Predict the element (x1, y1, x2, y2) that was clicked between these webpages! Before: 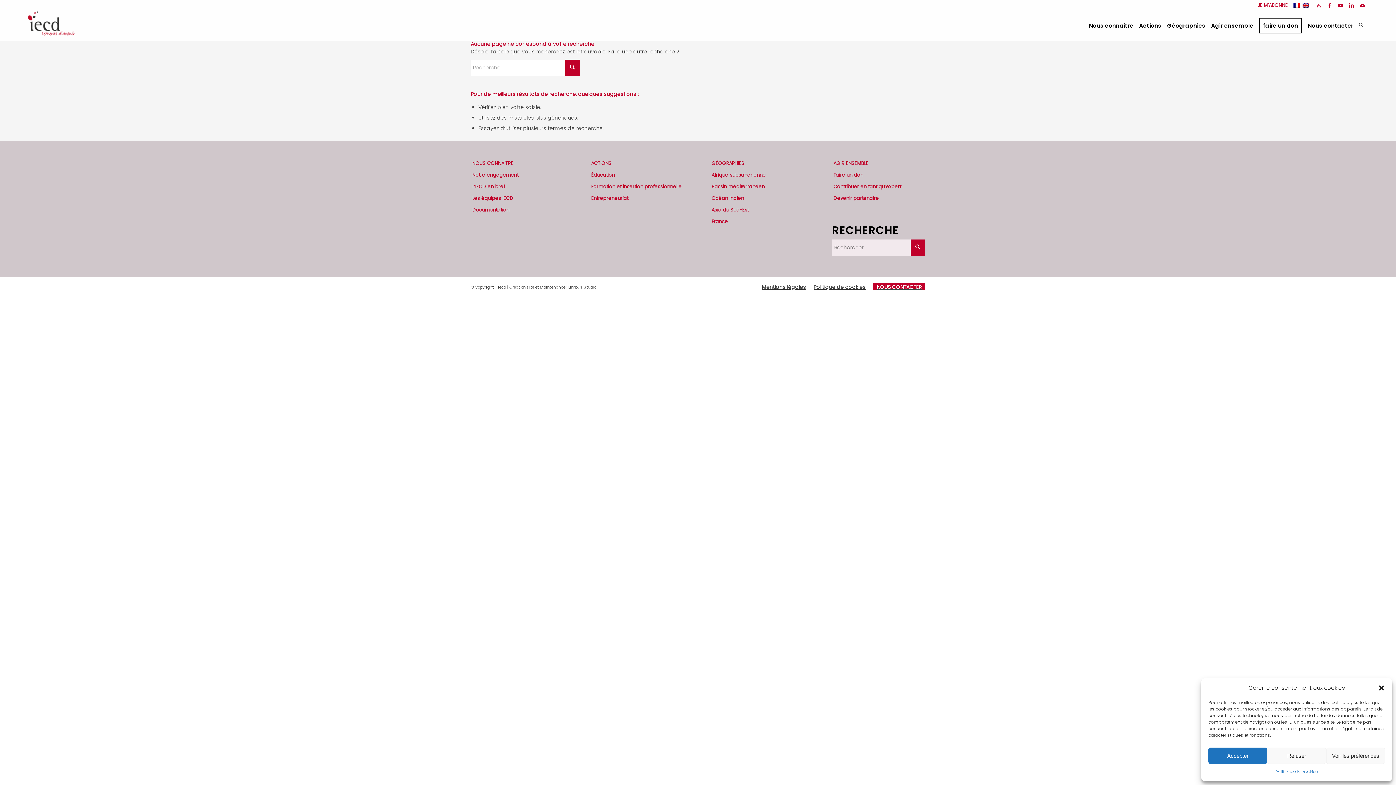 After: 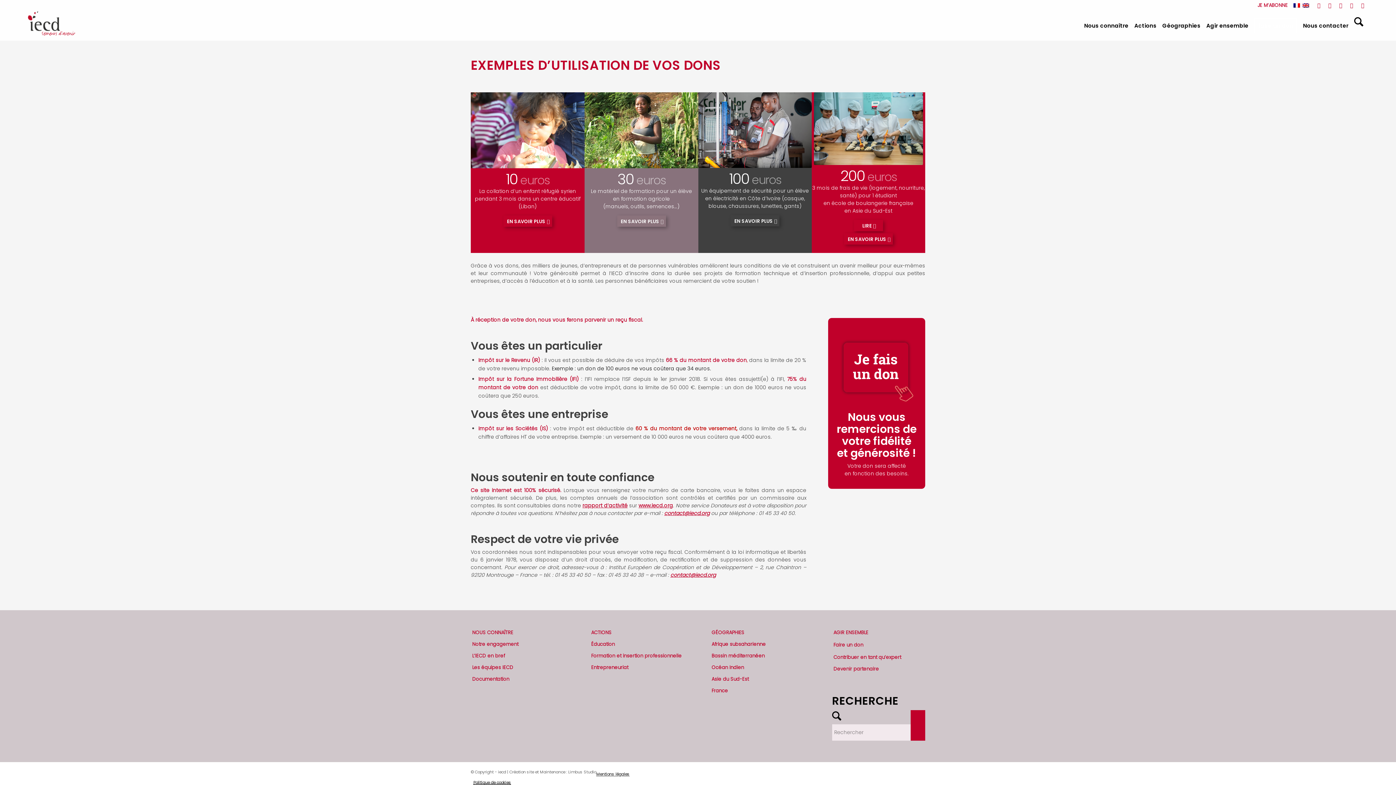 Action: bbox: (1256, 11, 1305, 40) label: faire un don